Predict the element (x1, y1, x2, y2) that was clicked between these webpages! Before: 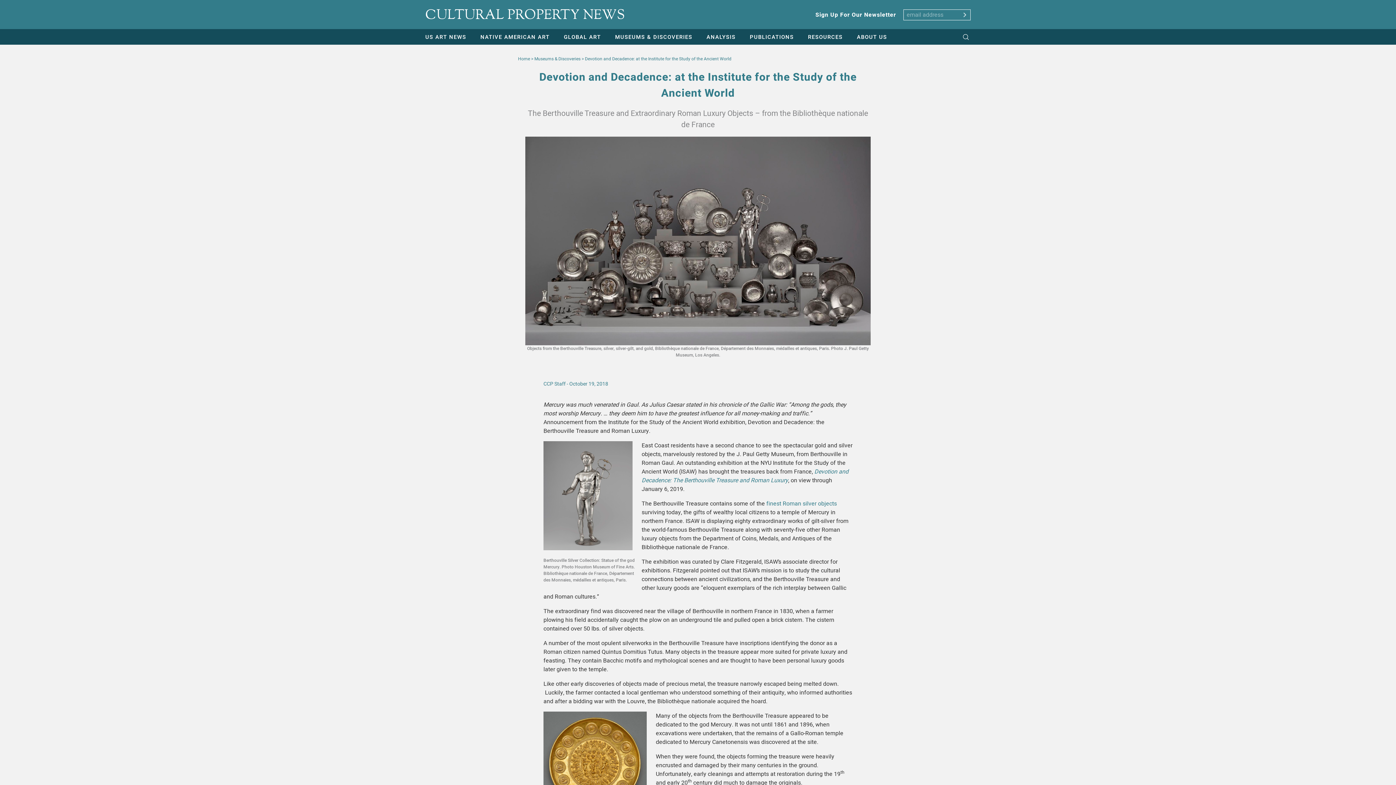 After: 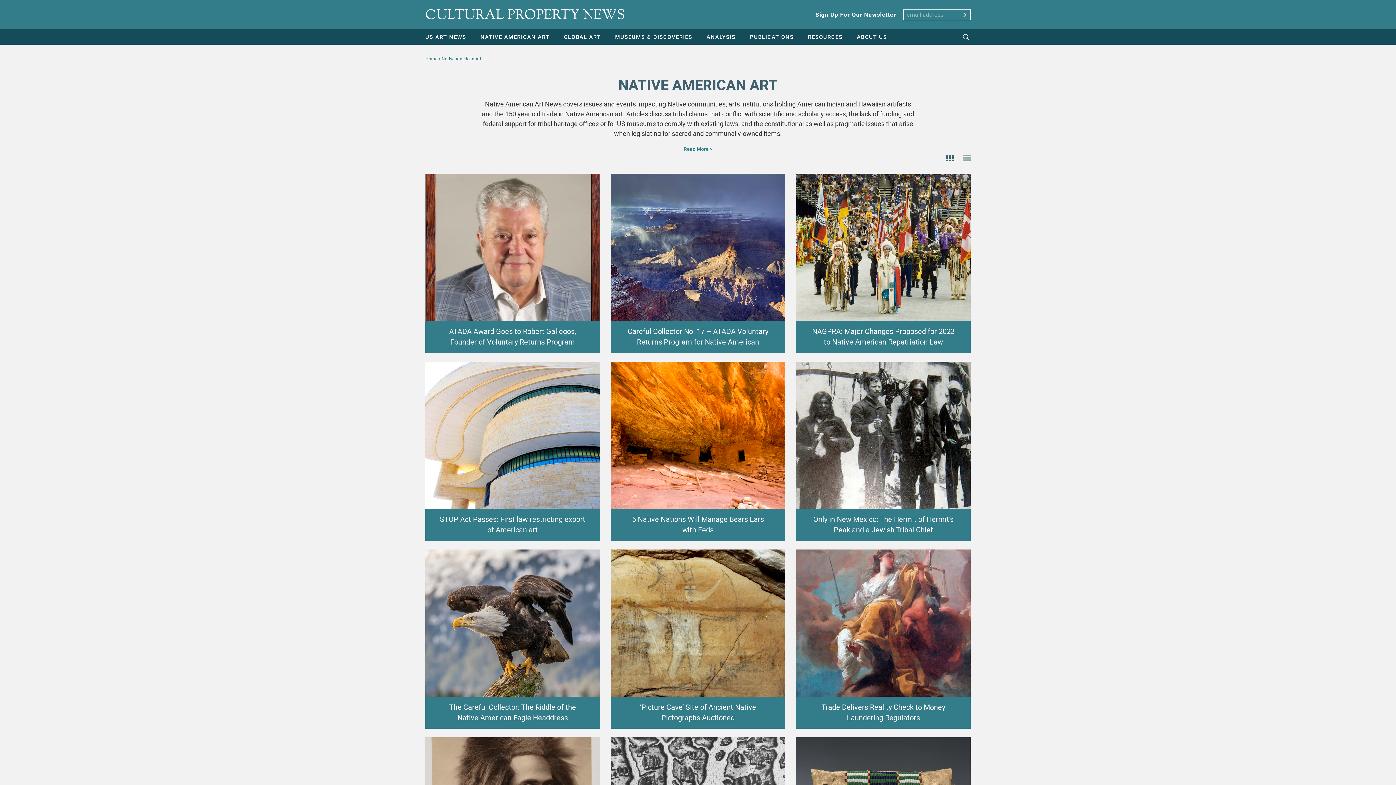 Action: label: NATIVE AMERICAN ART bbox: (480, 33, 549, 41)